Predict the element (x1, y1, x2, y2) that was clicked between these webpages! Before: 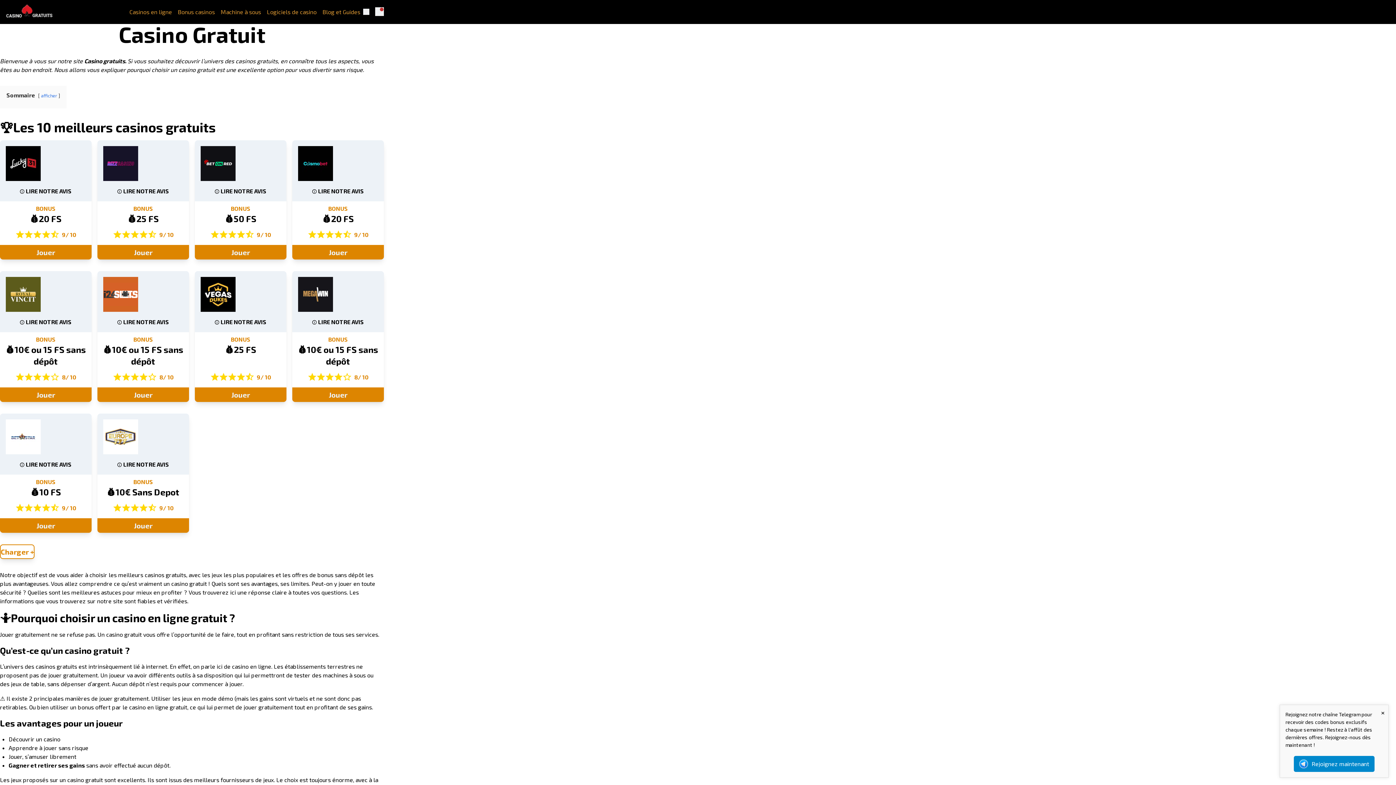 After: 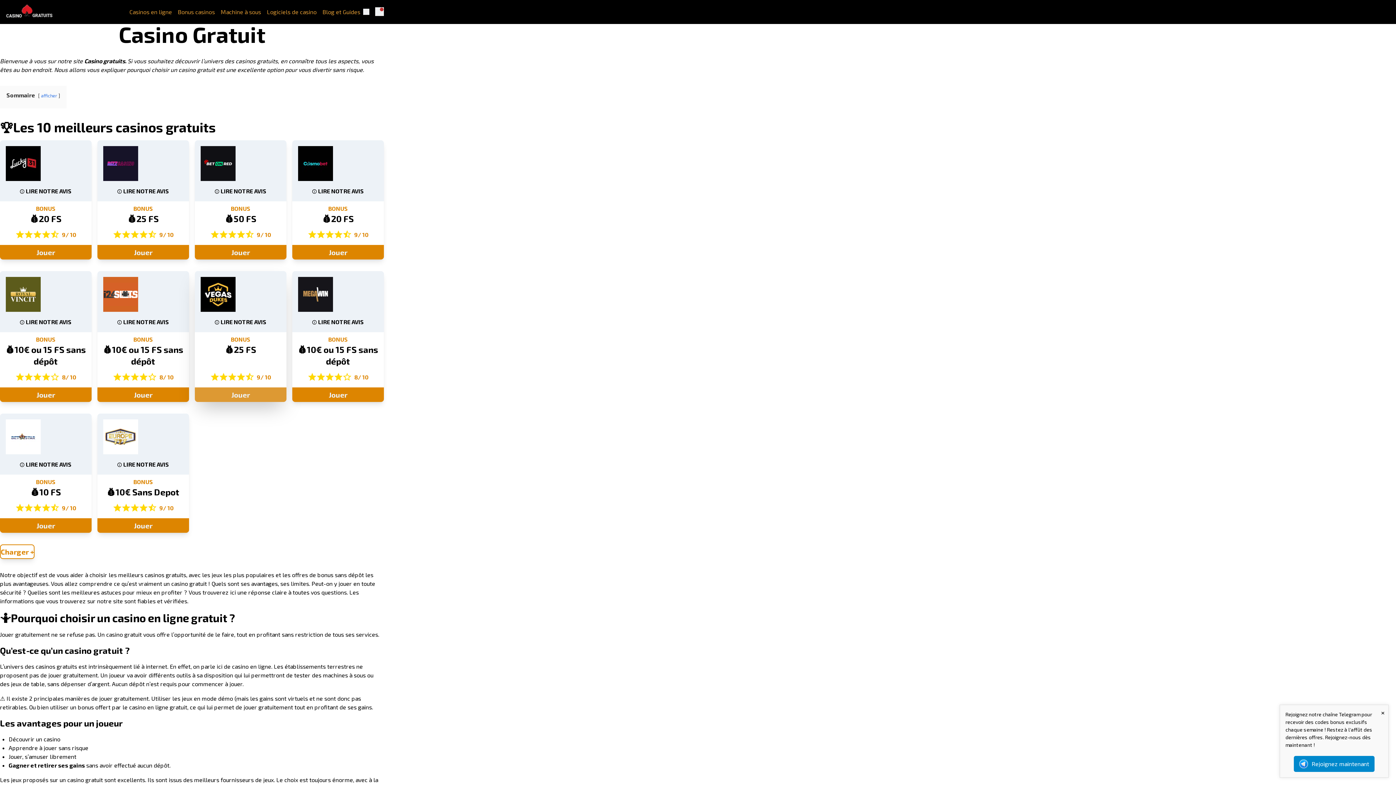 Action: label: Jouer bbox: (194, 387, 286, 402)